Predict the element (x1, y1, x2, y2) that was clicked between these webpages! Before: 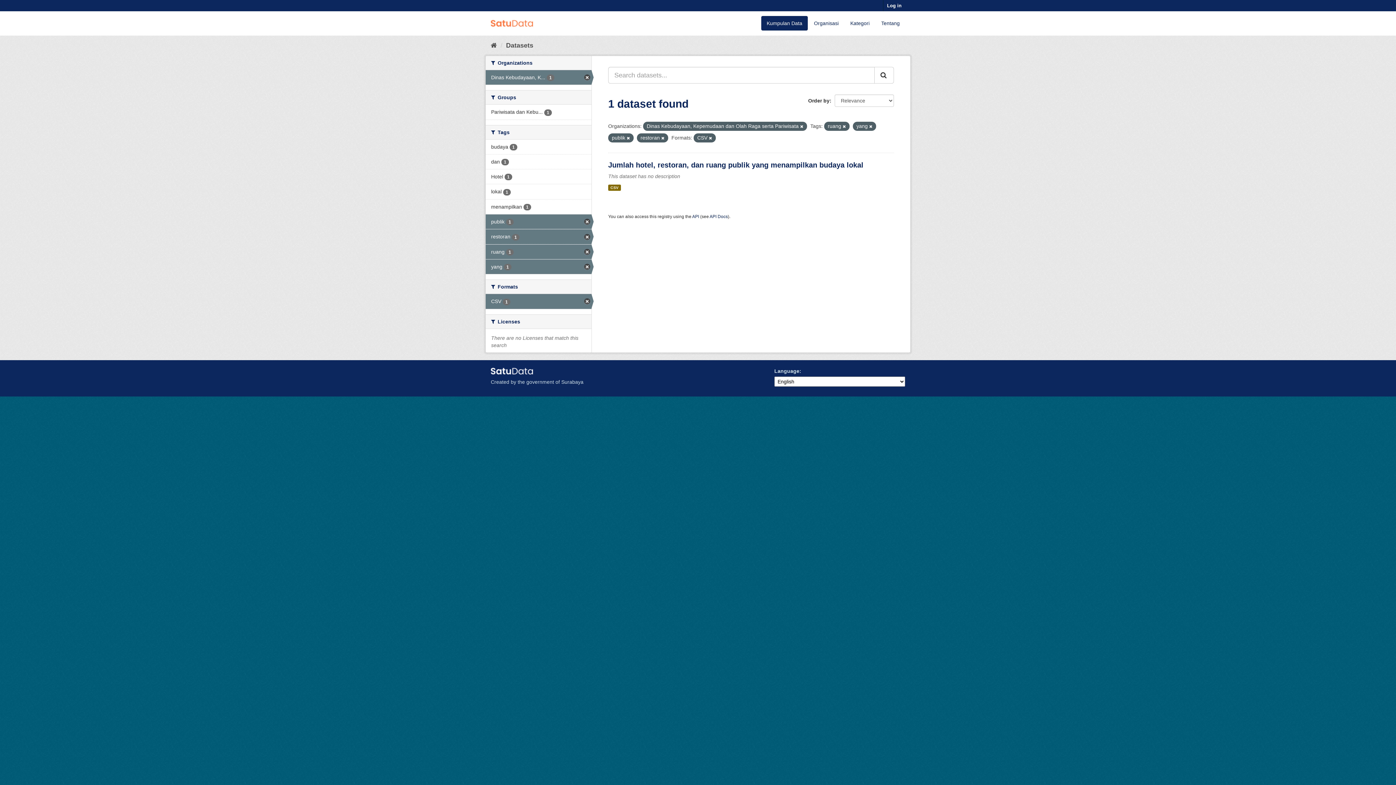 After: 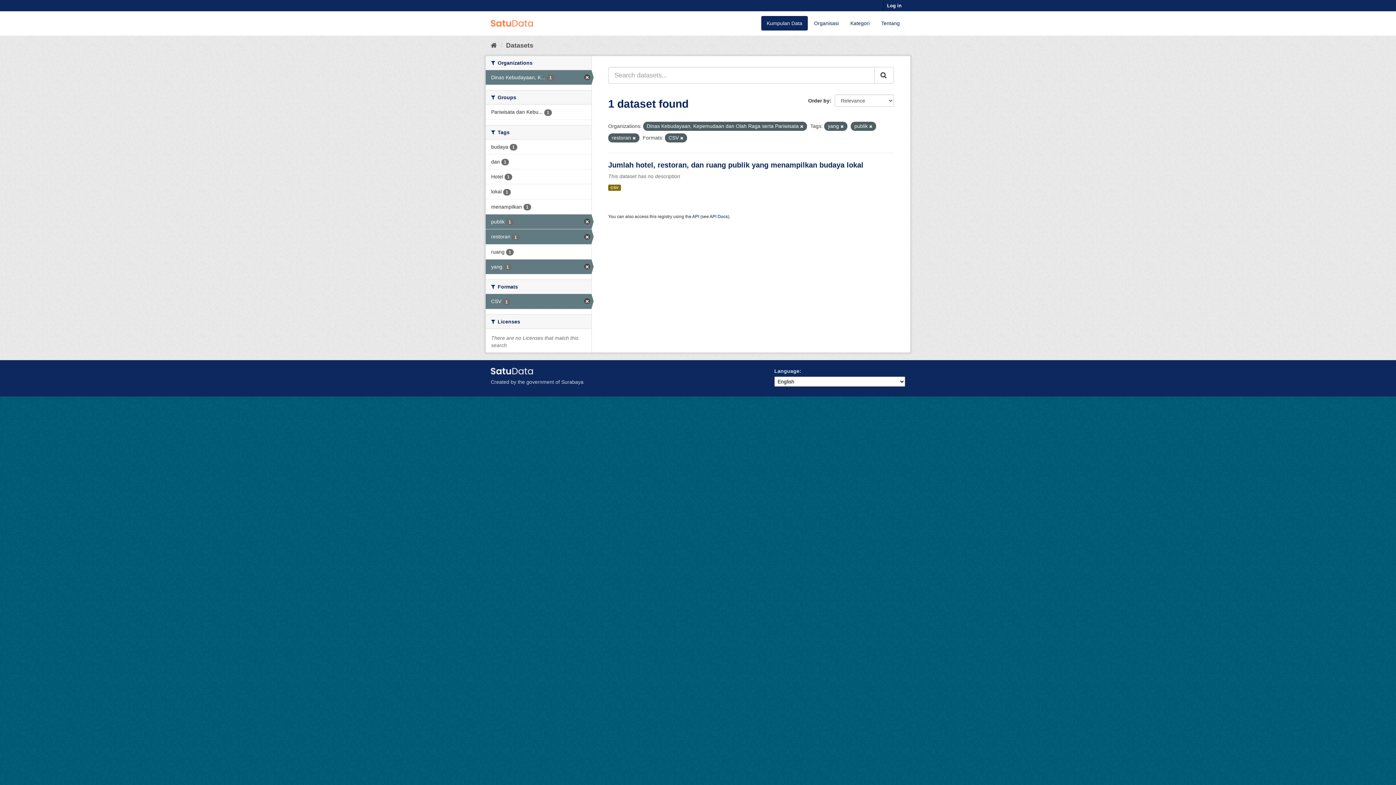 Action: label: ruang 1 bbox: (485, 244, 591, 259)